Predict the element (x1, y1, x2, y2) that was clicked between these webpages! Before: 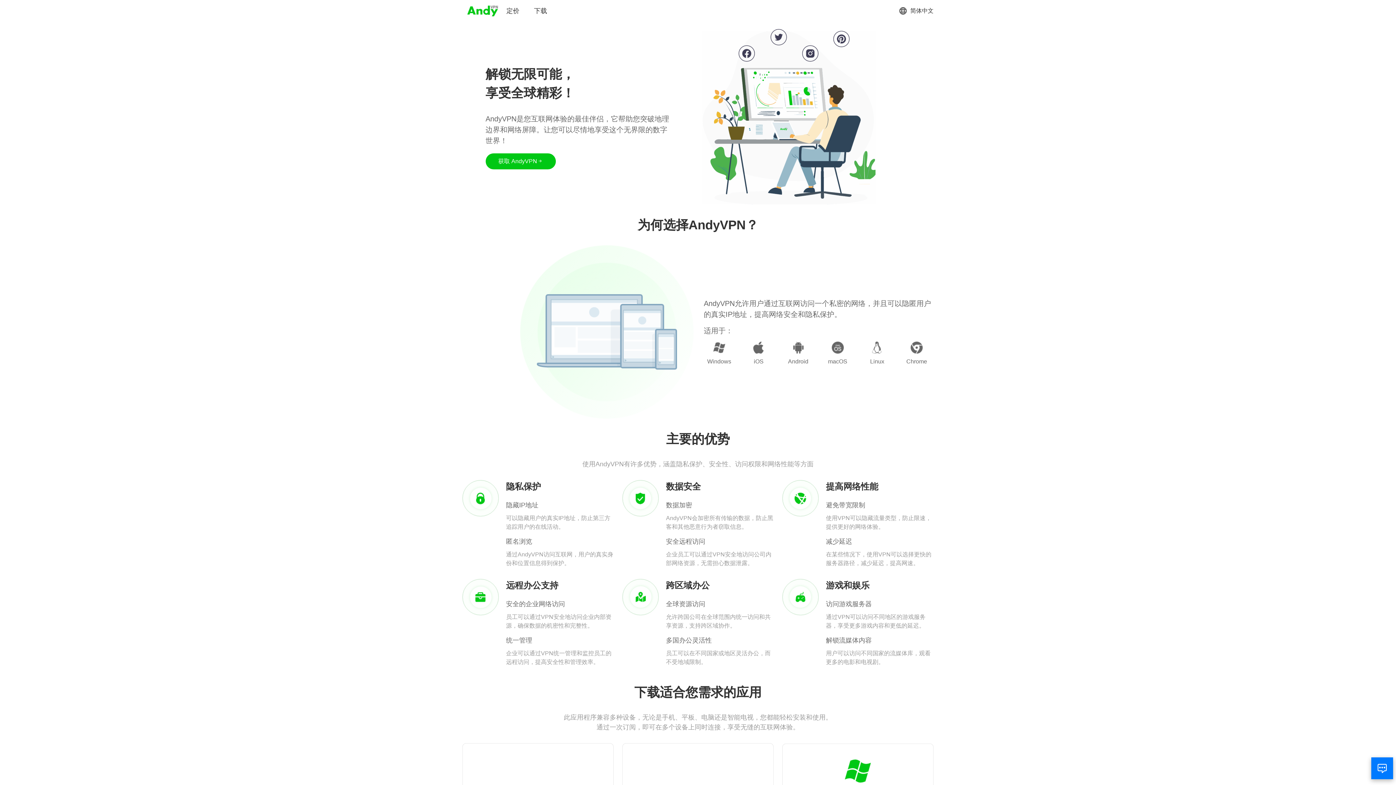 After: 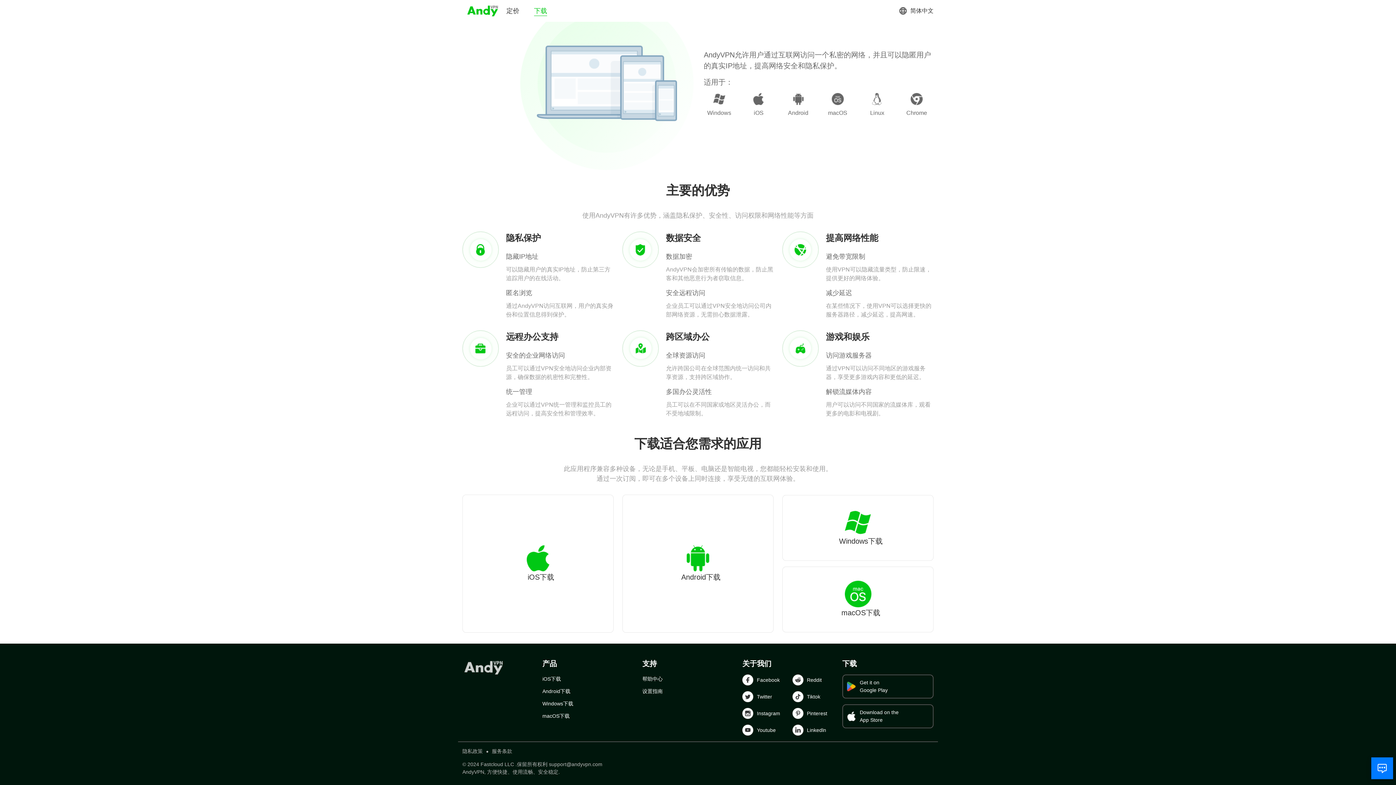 Action: label: 下载 bbox: (534, 6, 547, 15)